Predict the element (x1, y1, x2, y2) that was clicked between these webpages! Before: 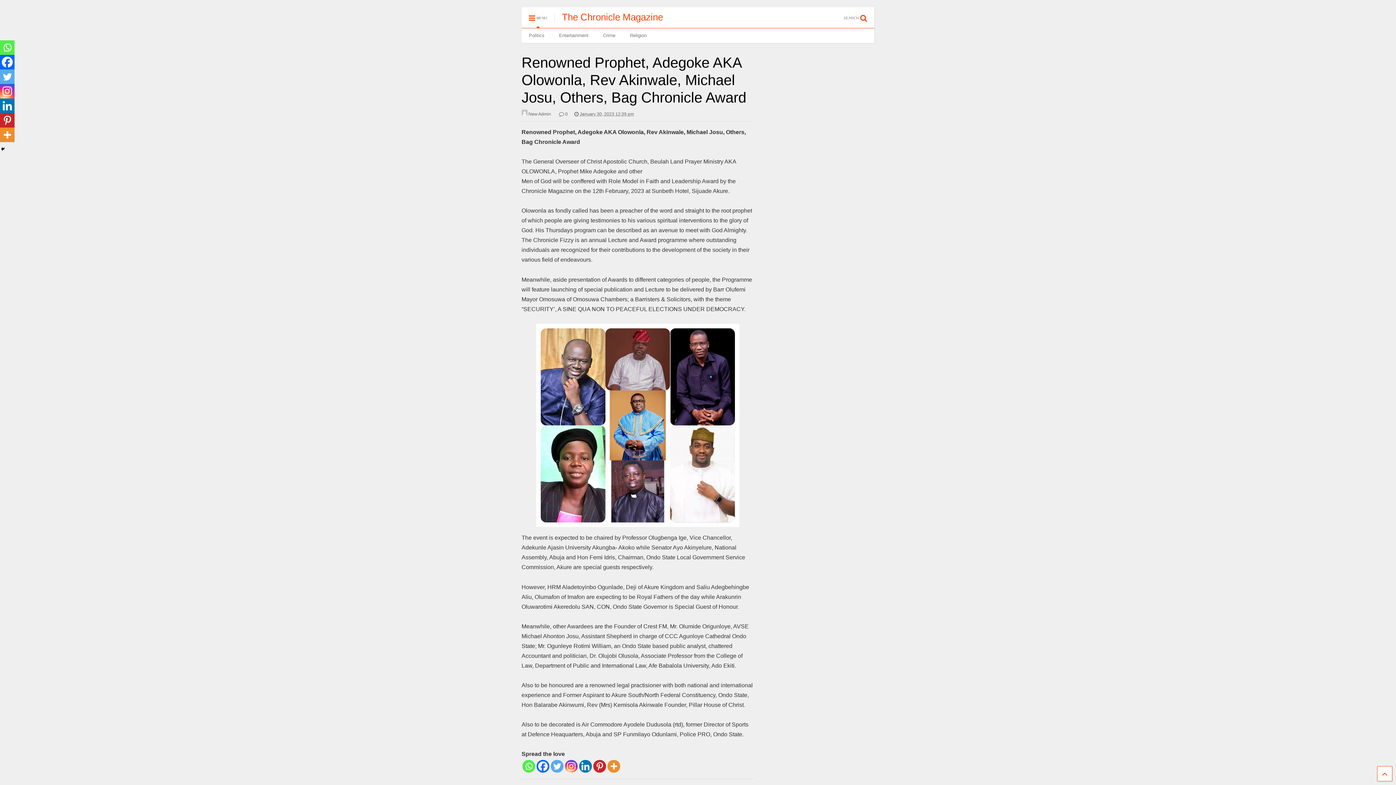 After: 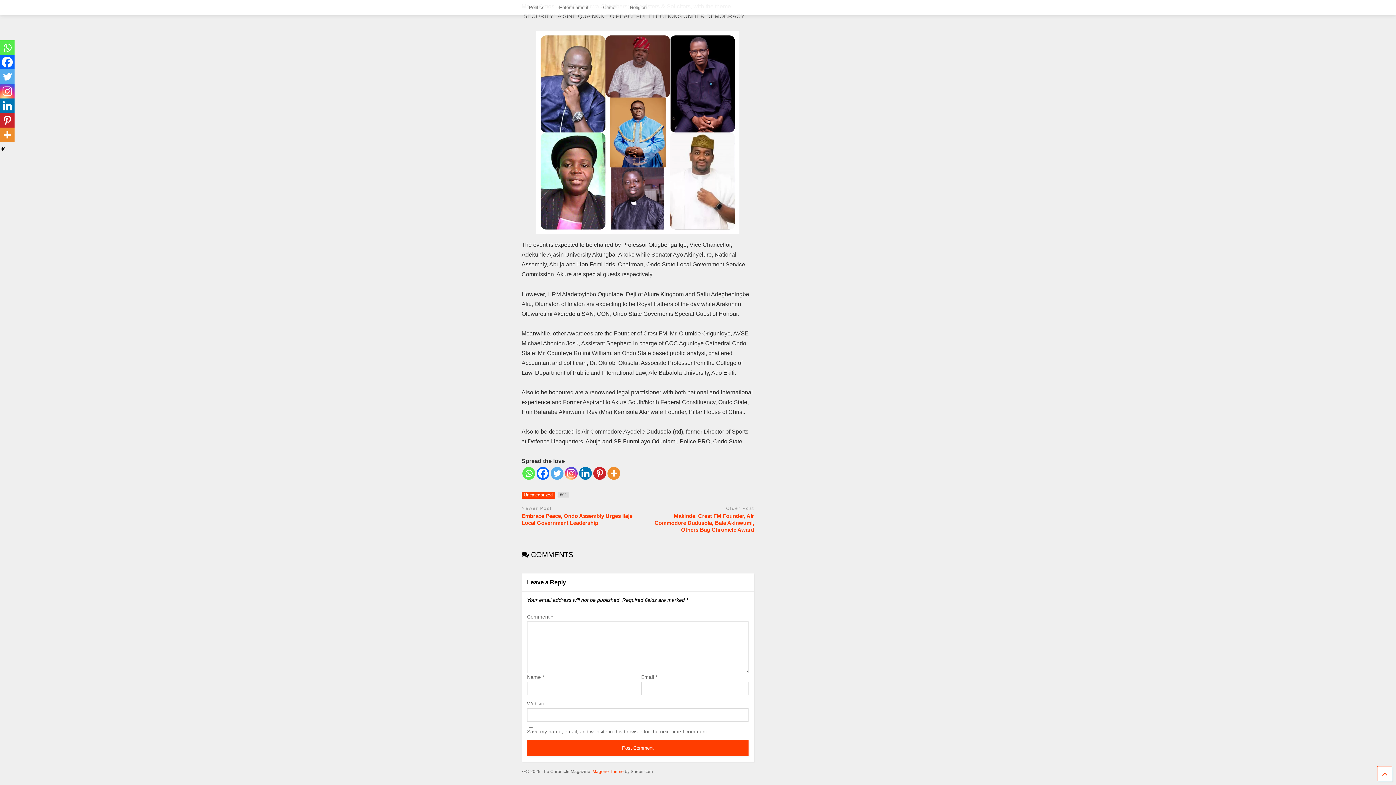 Action: label:  0 bbox: (559, 110, 567, 117)